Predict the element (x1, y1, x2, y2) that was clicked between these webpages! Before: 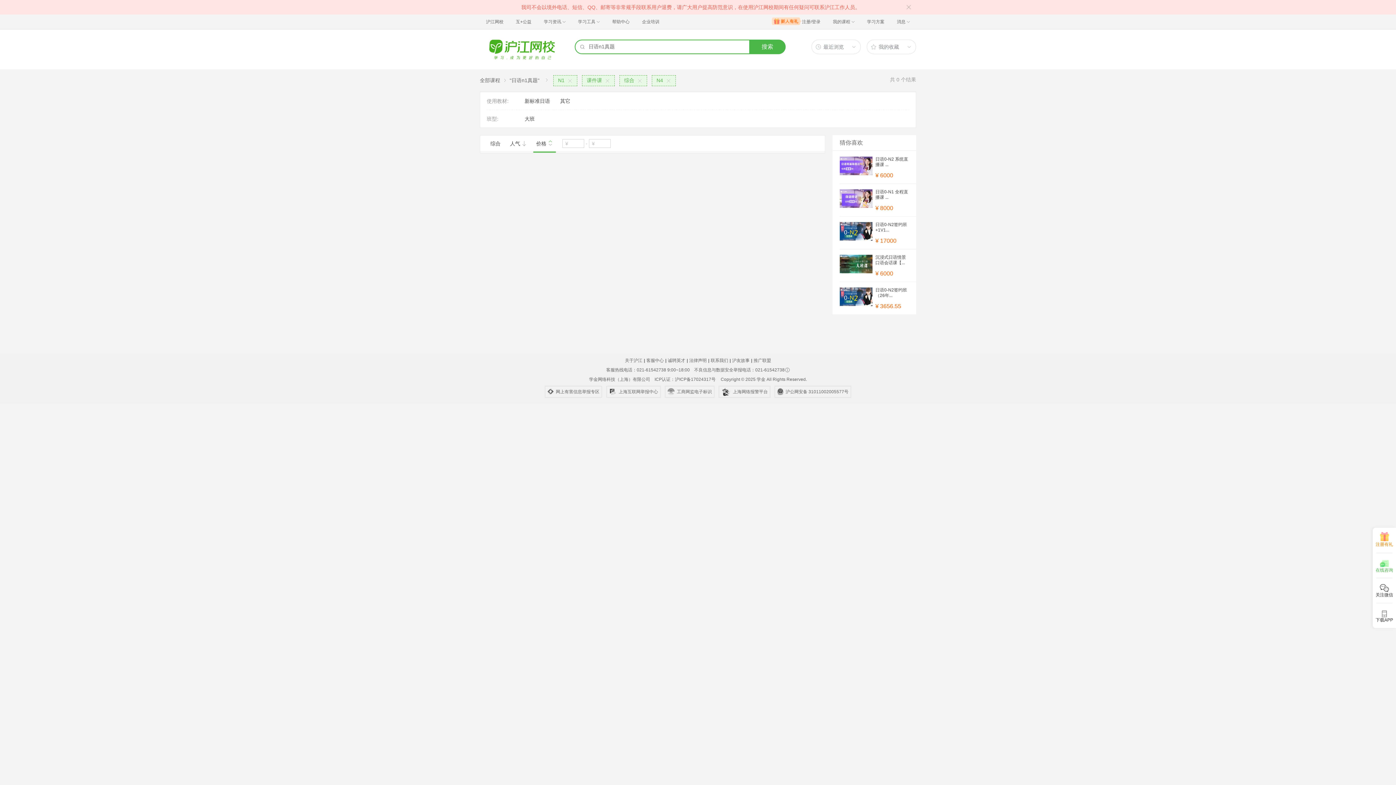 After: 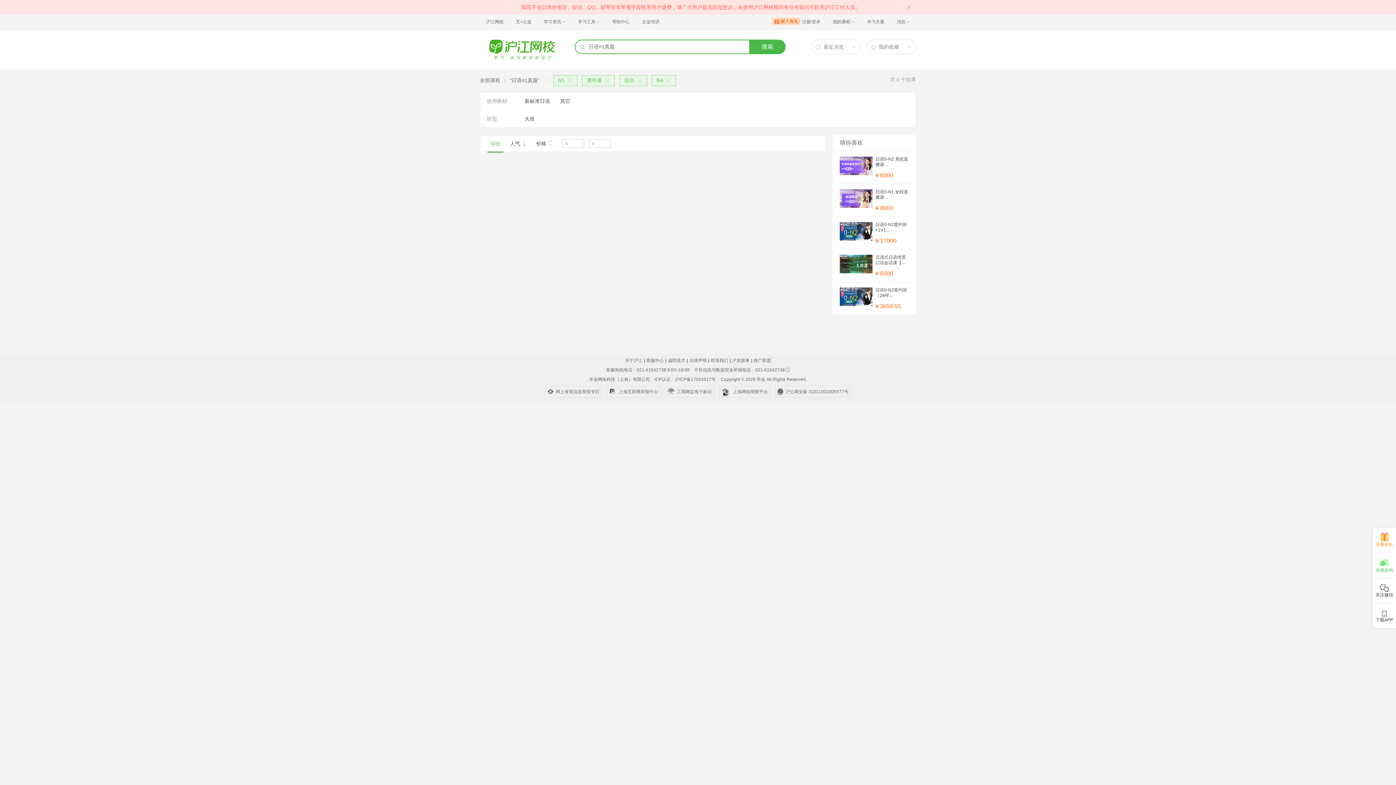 Action: label: 综合 bbox: (487, 135, 503, 151)